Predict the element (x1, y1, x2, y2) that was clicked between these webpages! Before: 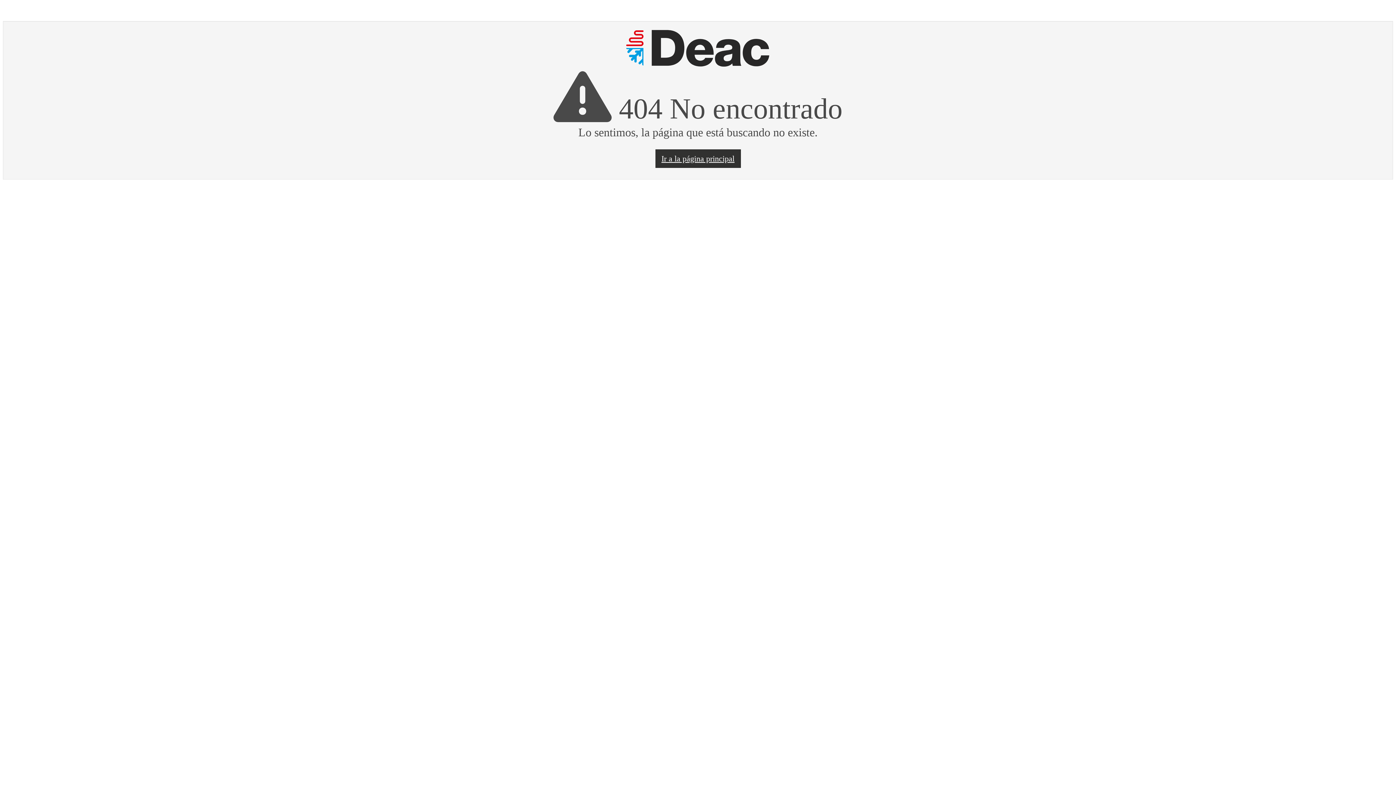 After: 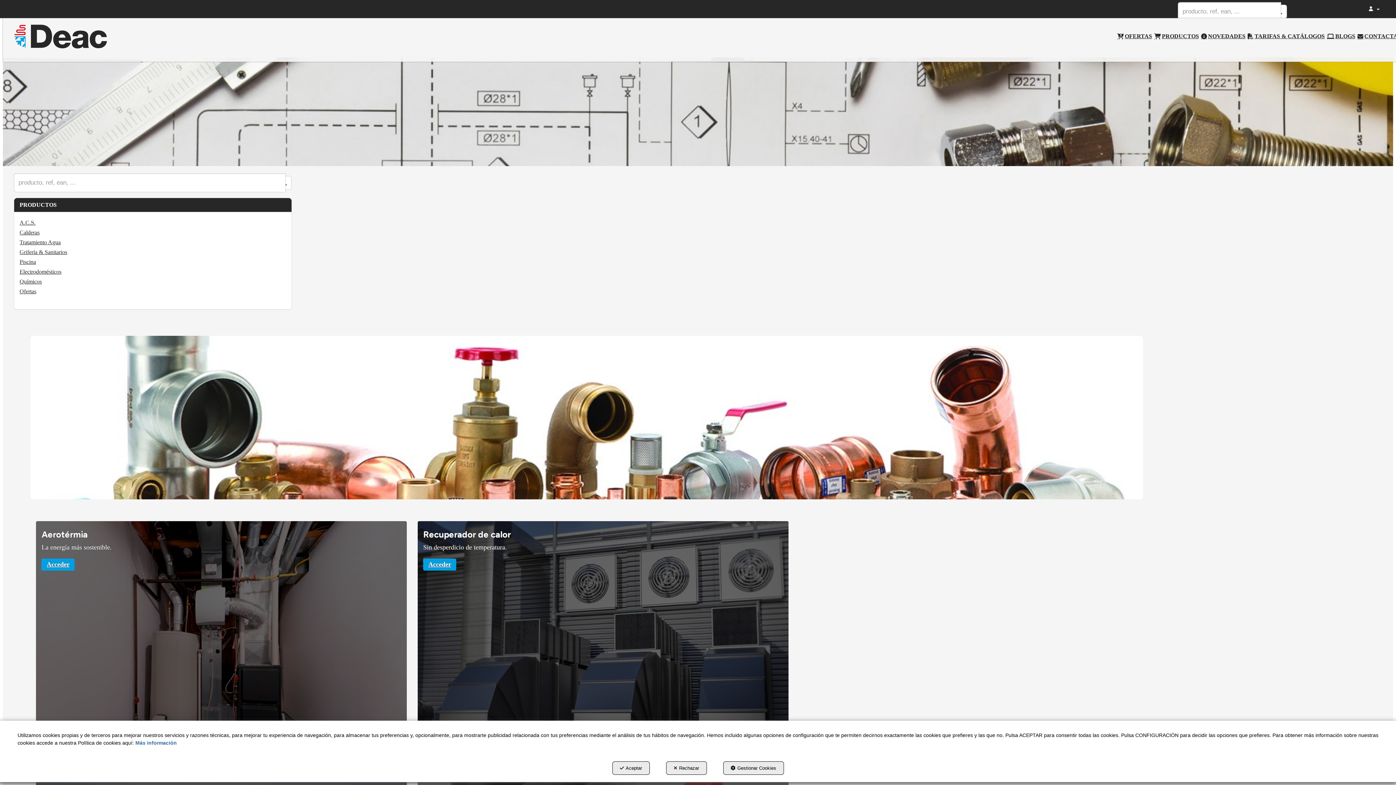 Action: bbox: (655, 149, 740, 167) label: Ir a la página principal